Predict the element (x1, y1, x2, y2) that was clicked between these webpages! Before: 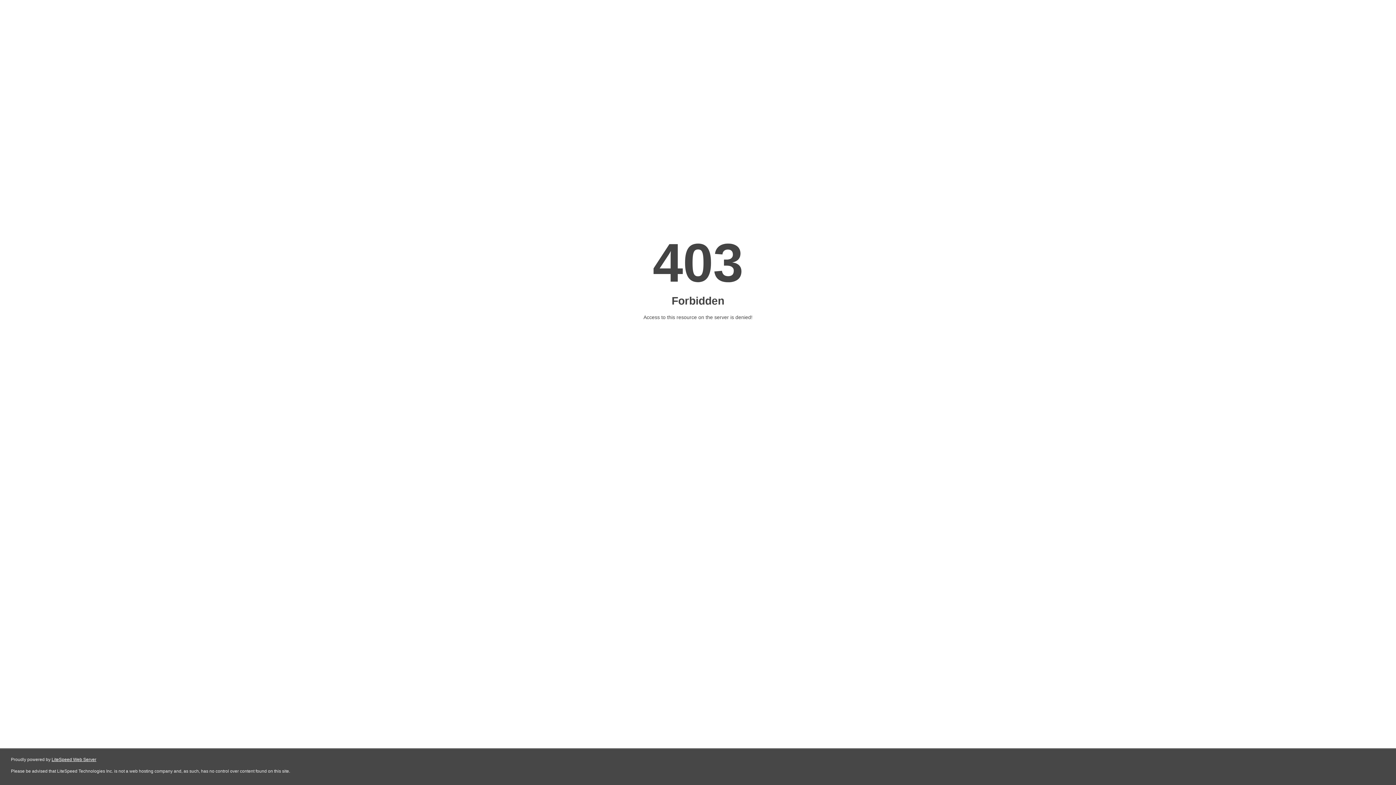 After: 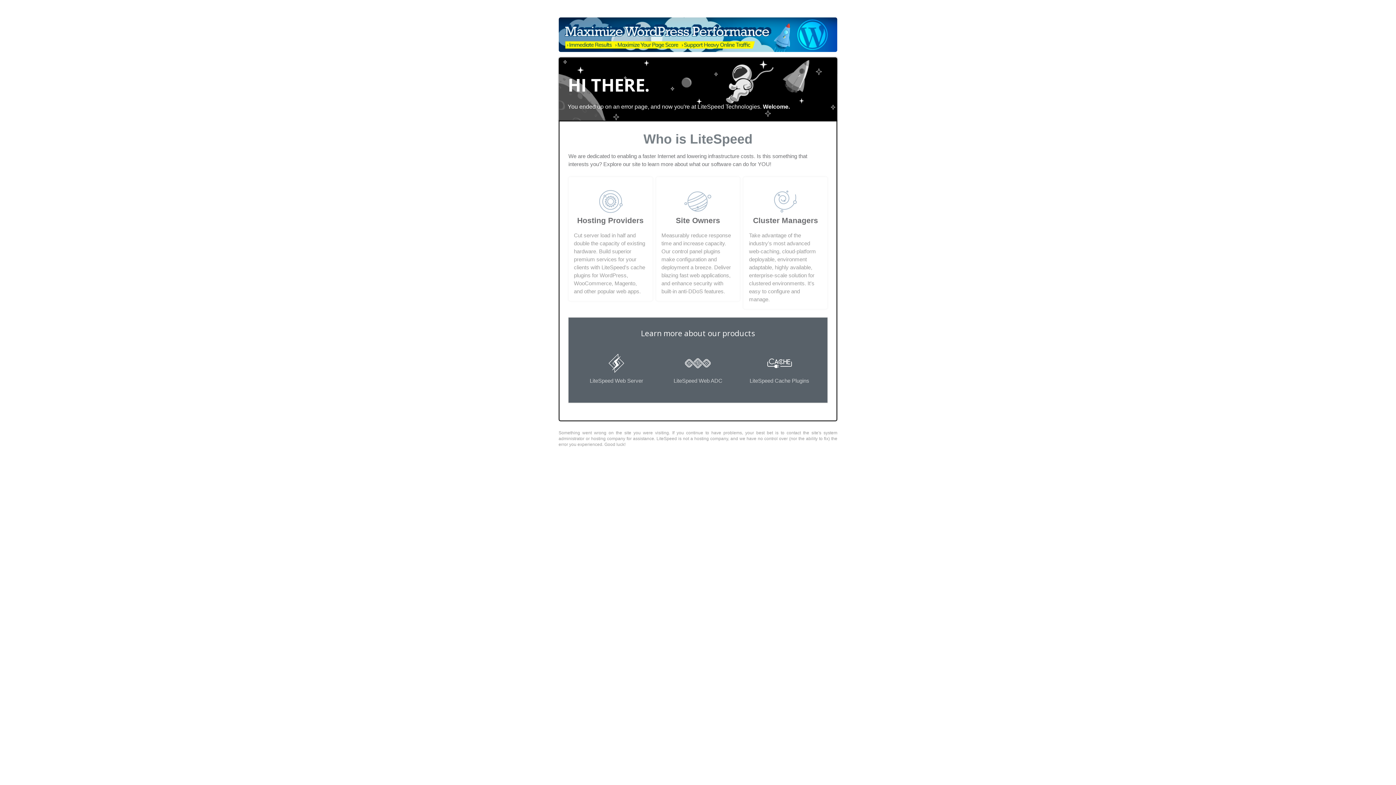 Action: bbox: (51, 757, 96, 762) label: LiteSpeed Web Server